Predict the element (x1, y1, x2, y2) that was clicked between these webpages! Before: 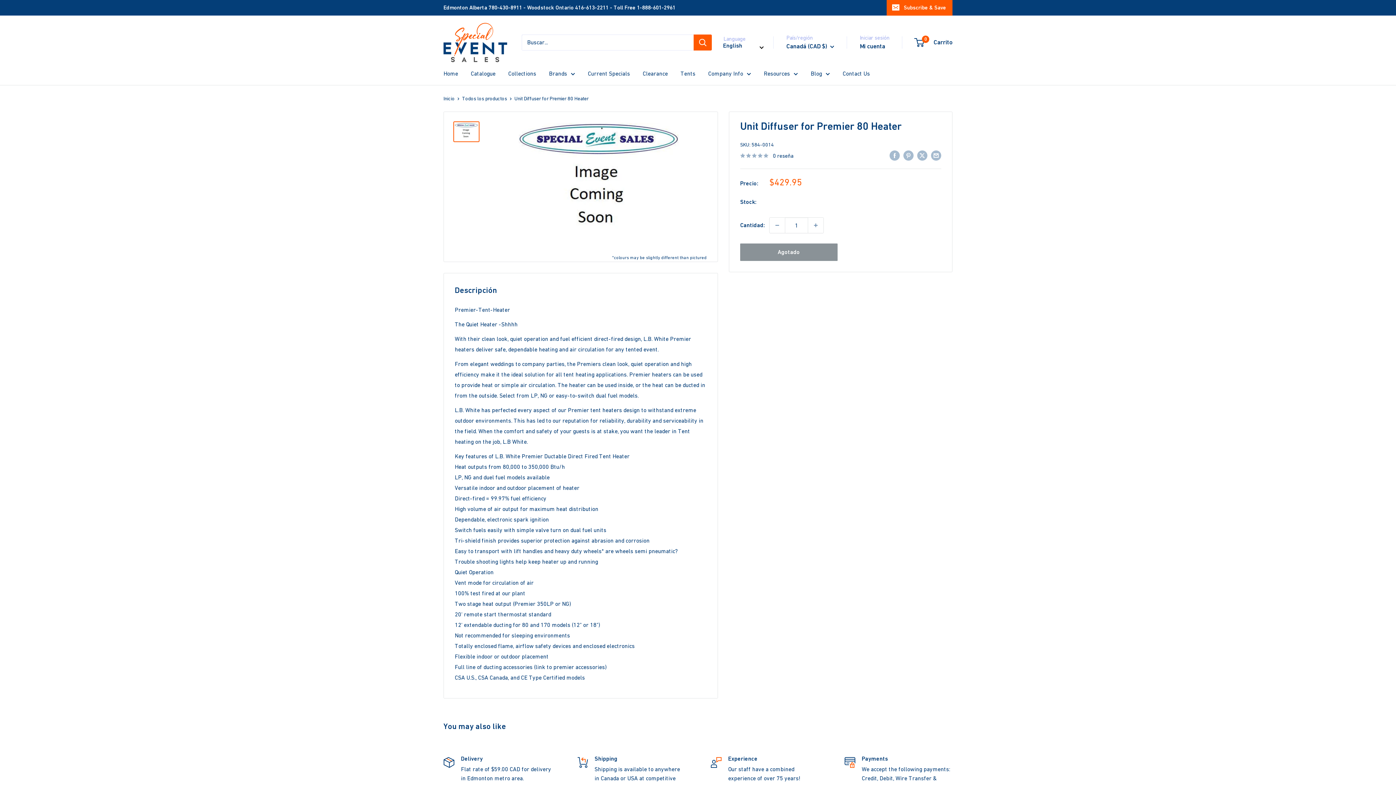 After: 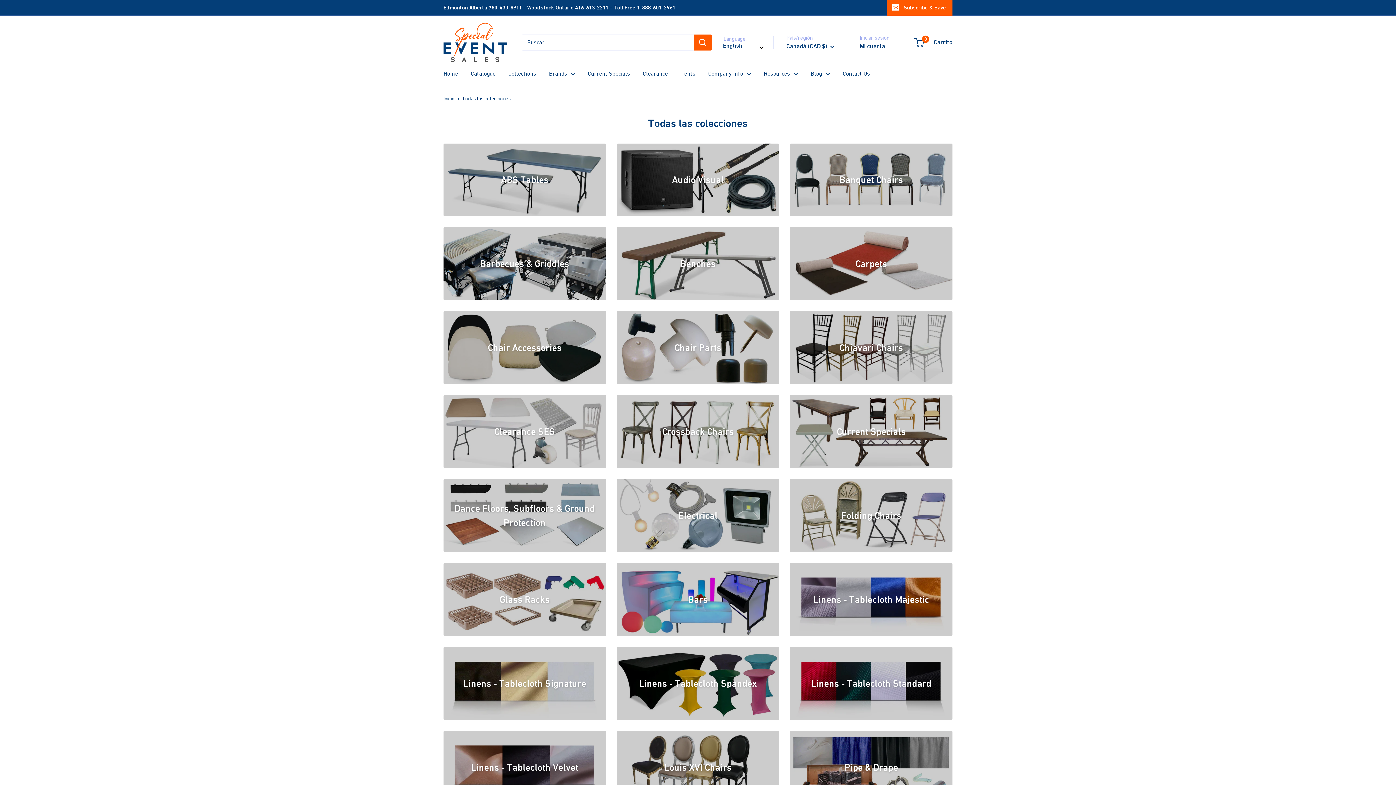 Action: bbox: (508, 68, 536, 78) label: Collections